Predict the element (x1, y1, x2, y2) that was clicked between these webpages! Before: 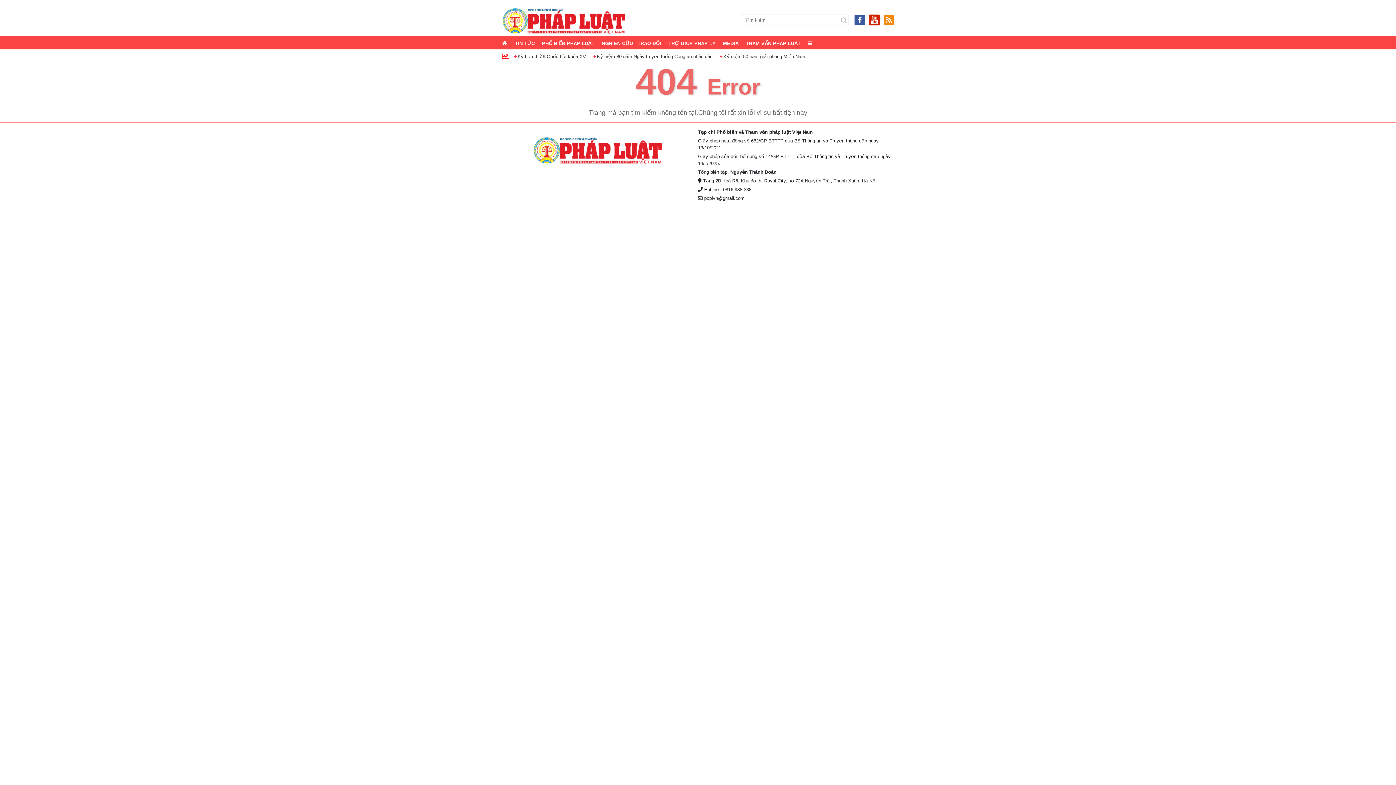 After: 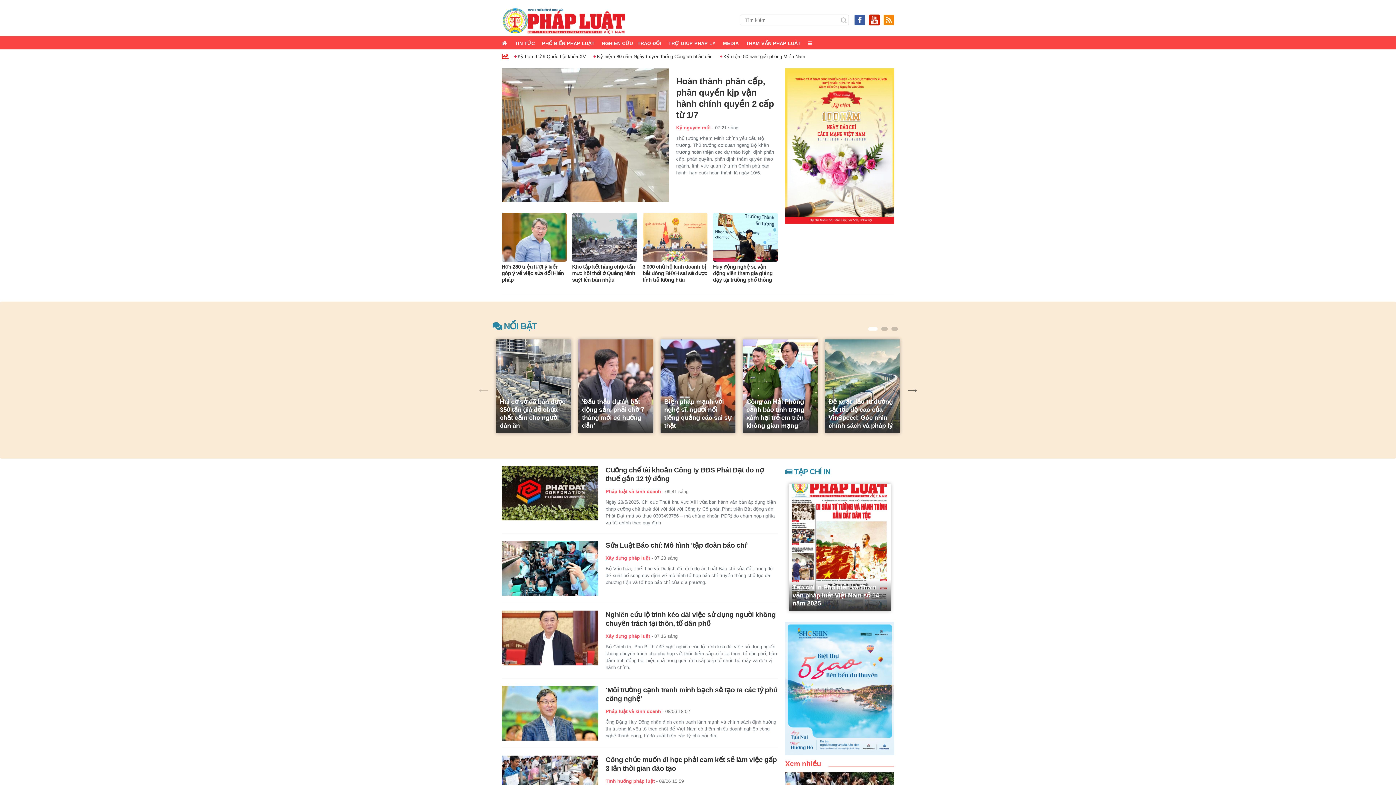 Action: bbox: (501, 40, 511, 46)